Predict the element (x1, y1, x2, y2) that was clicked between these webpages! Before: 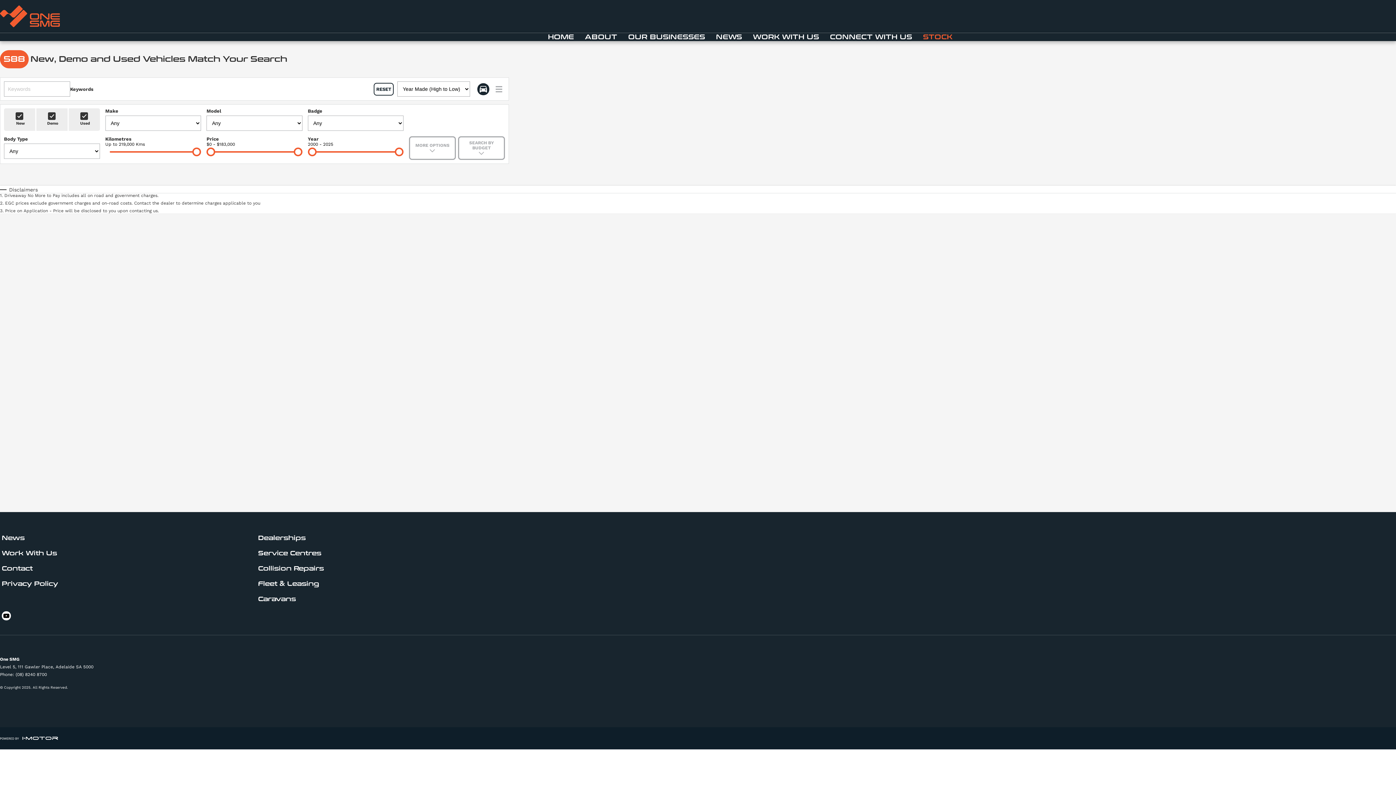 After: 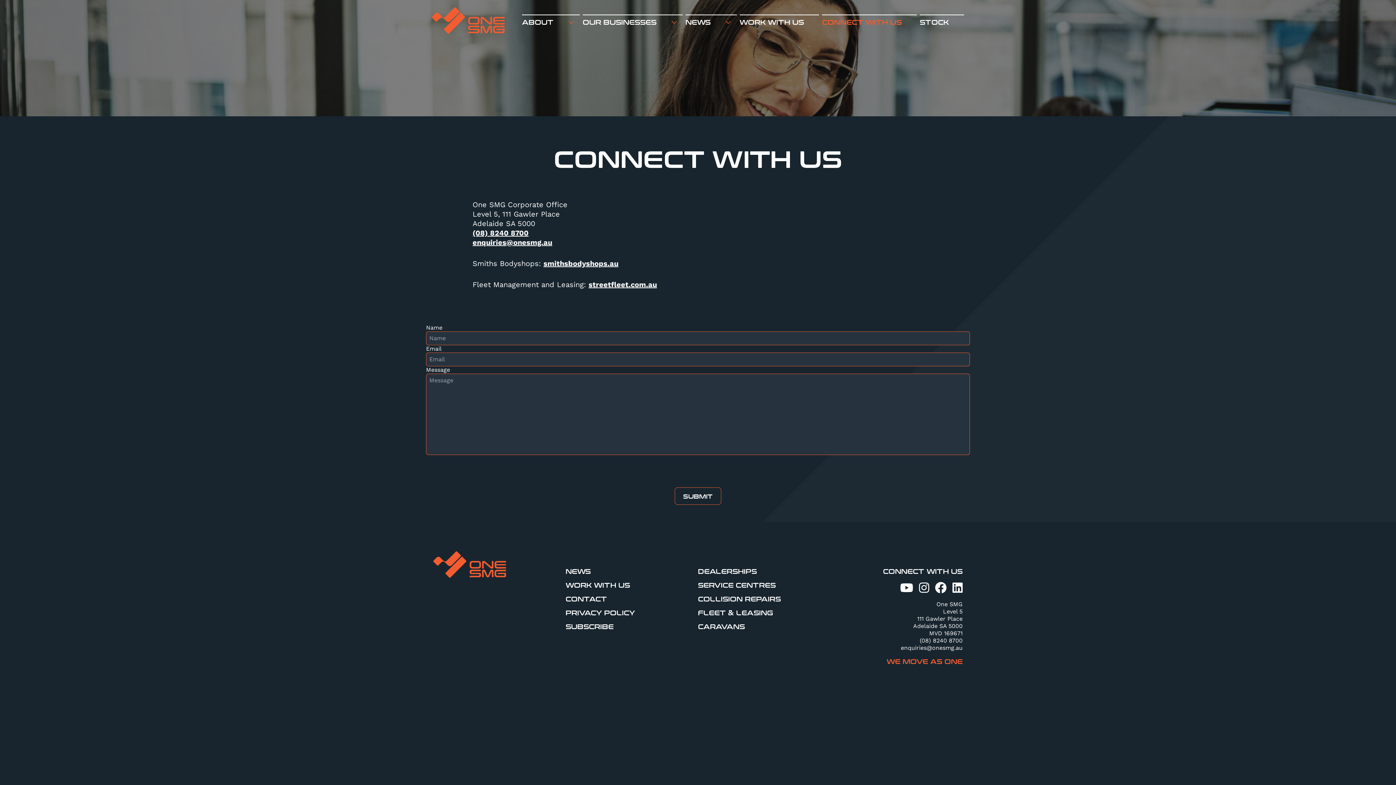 Action: label: Connect With Us bbox: (830, 33, 912, 41)